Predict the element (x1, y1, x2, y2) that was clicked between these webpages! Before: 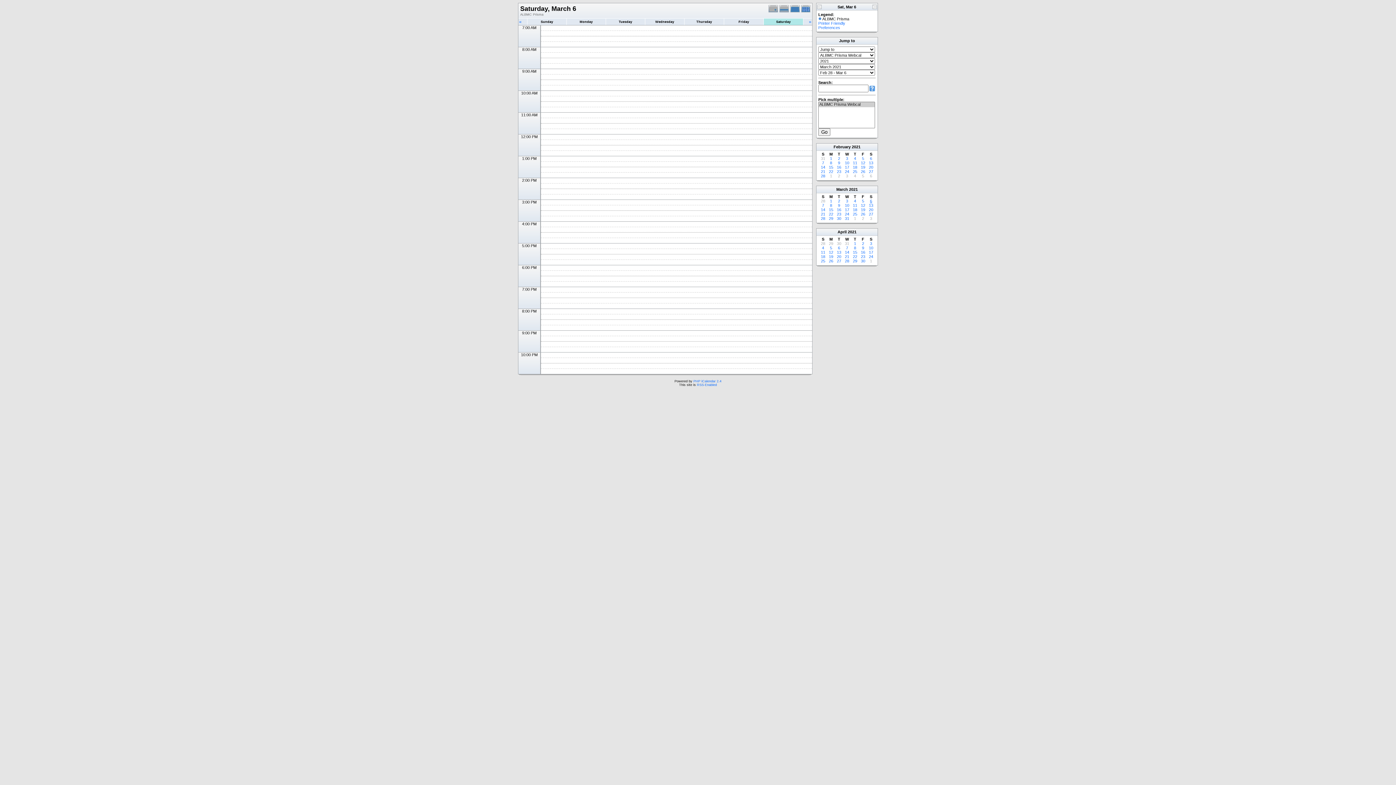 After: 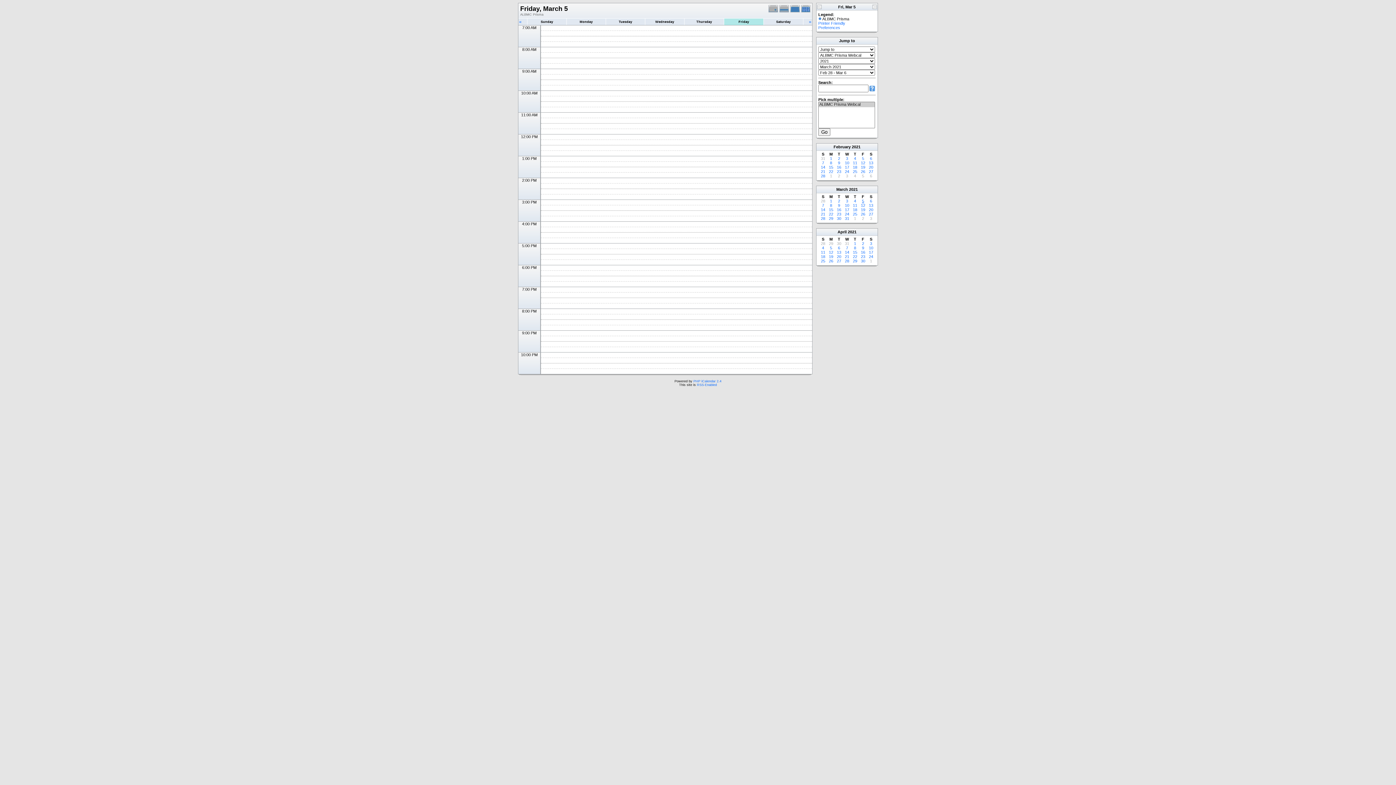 Action: bbox: (862, 198, 864, 203) label: 5